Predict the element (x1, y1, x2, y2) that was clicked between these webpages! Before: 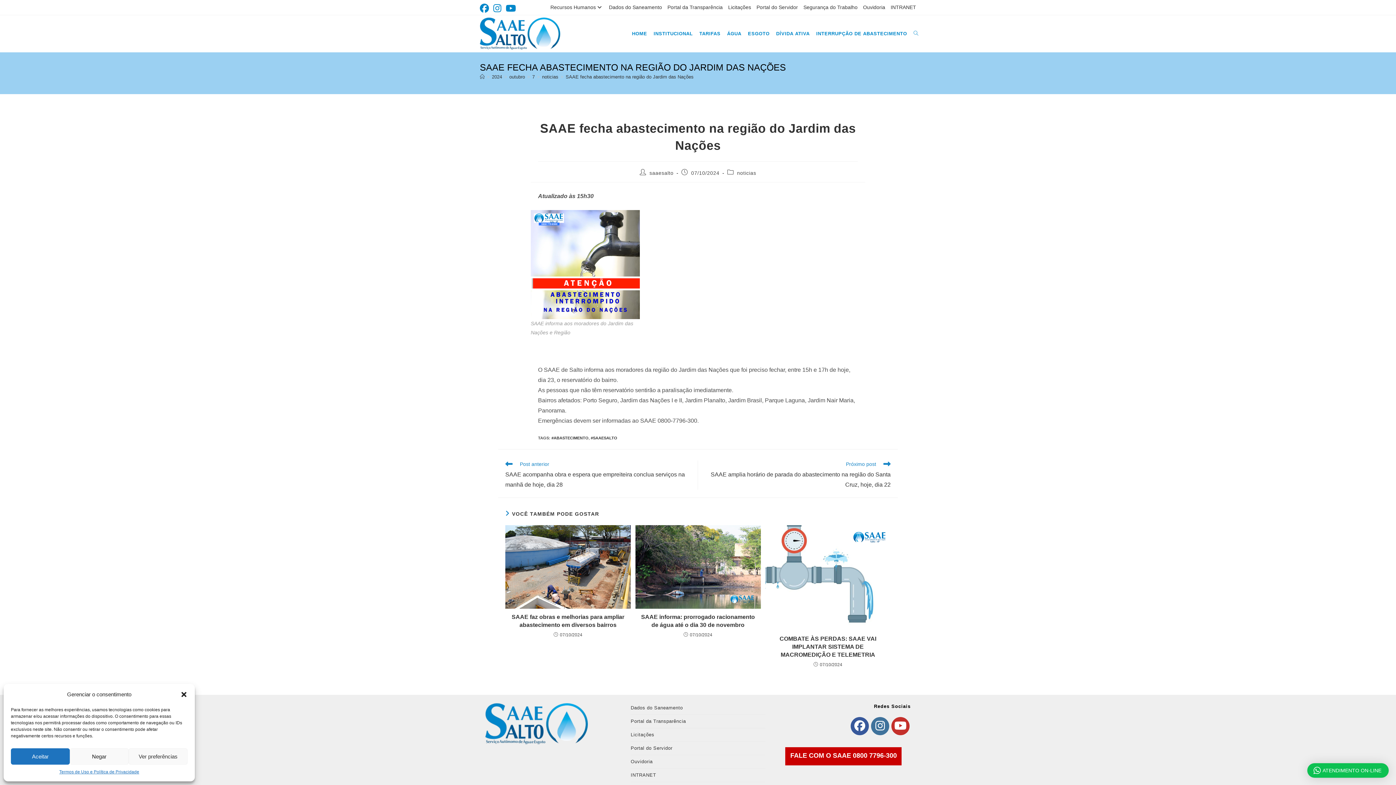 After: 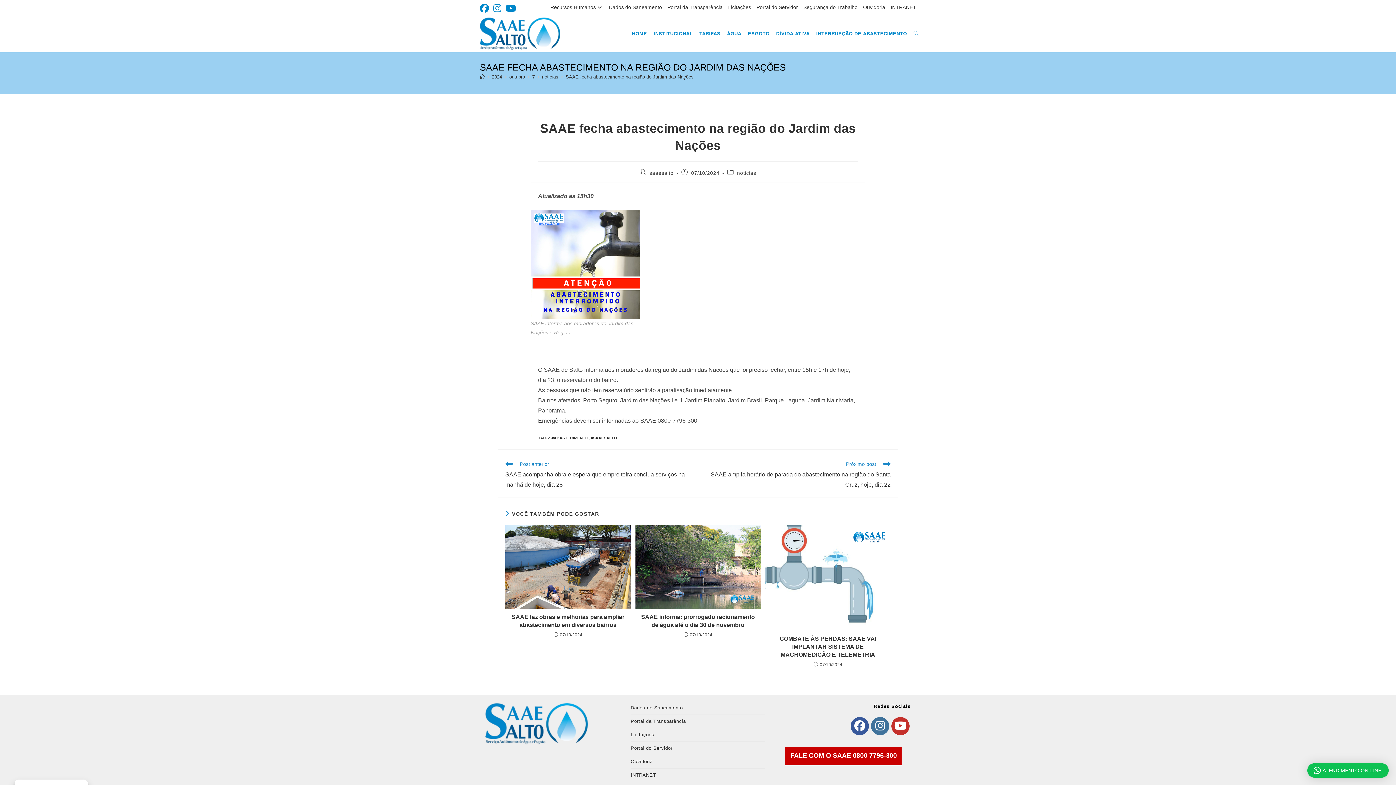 Action: bbox: (69, 748, 128, 765) label: Negar